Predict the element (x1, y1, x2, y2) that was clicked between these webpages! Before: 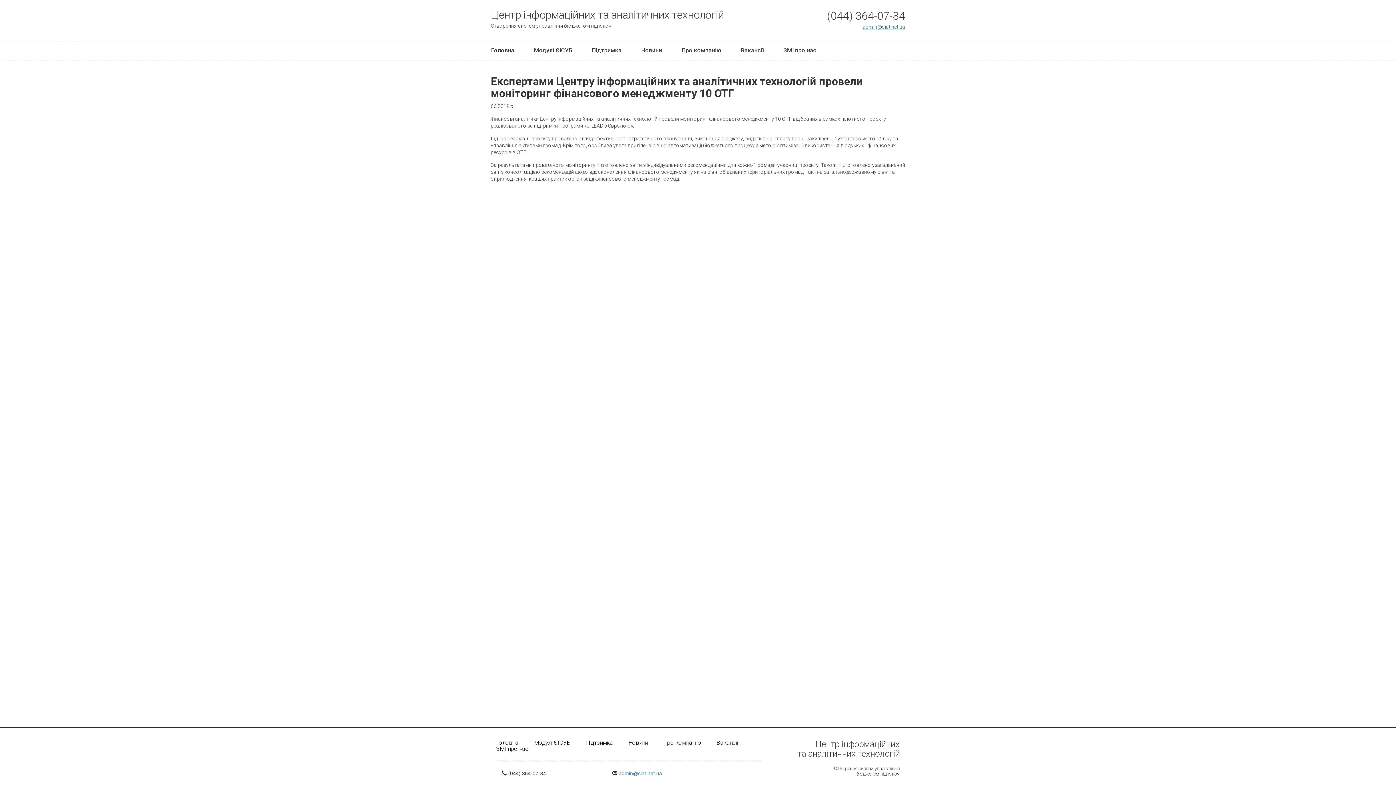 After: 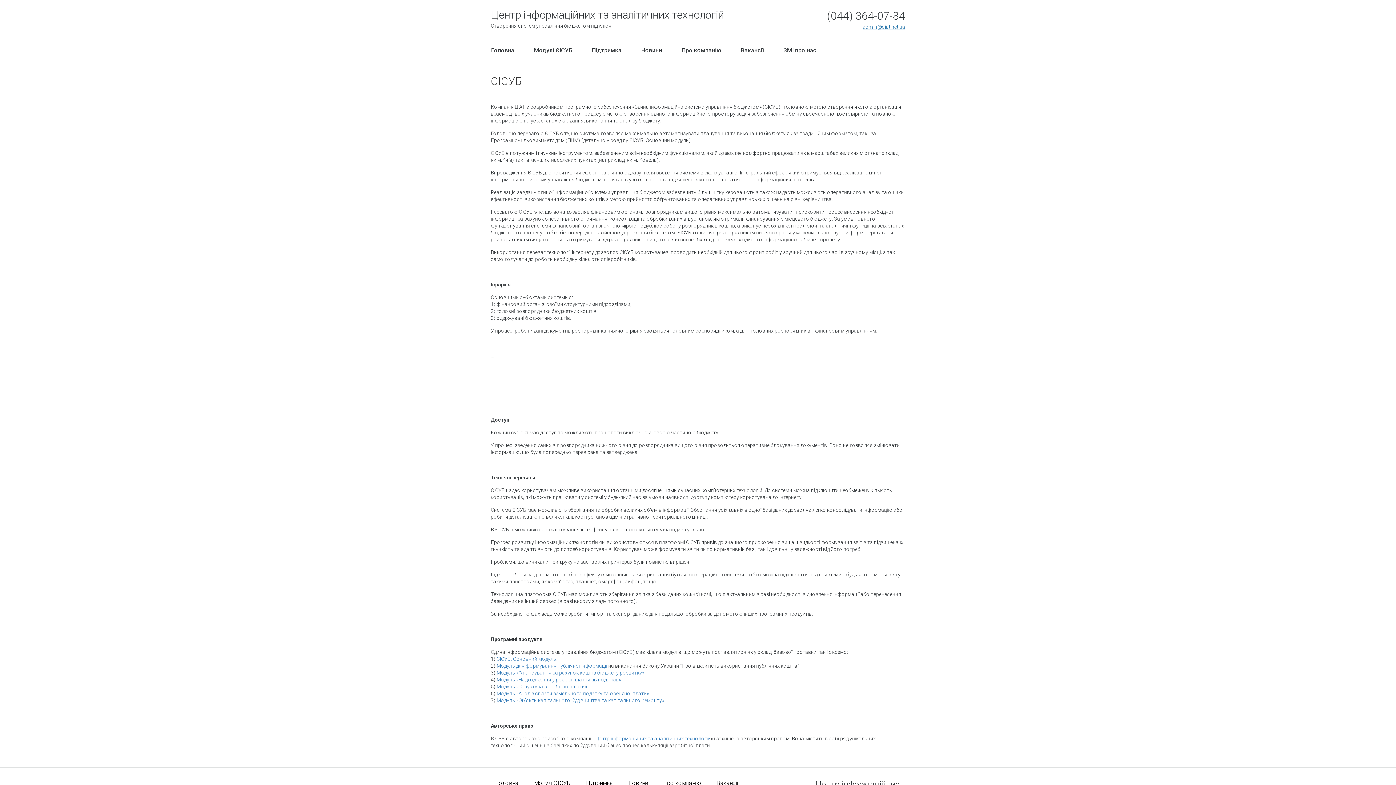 Action: bbox: (524, 40, 581, 60) label: Модулі ЄІСУБ